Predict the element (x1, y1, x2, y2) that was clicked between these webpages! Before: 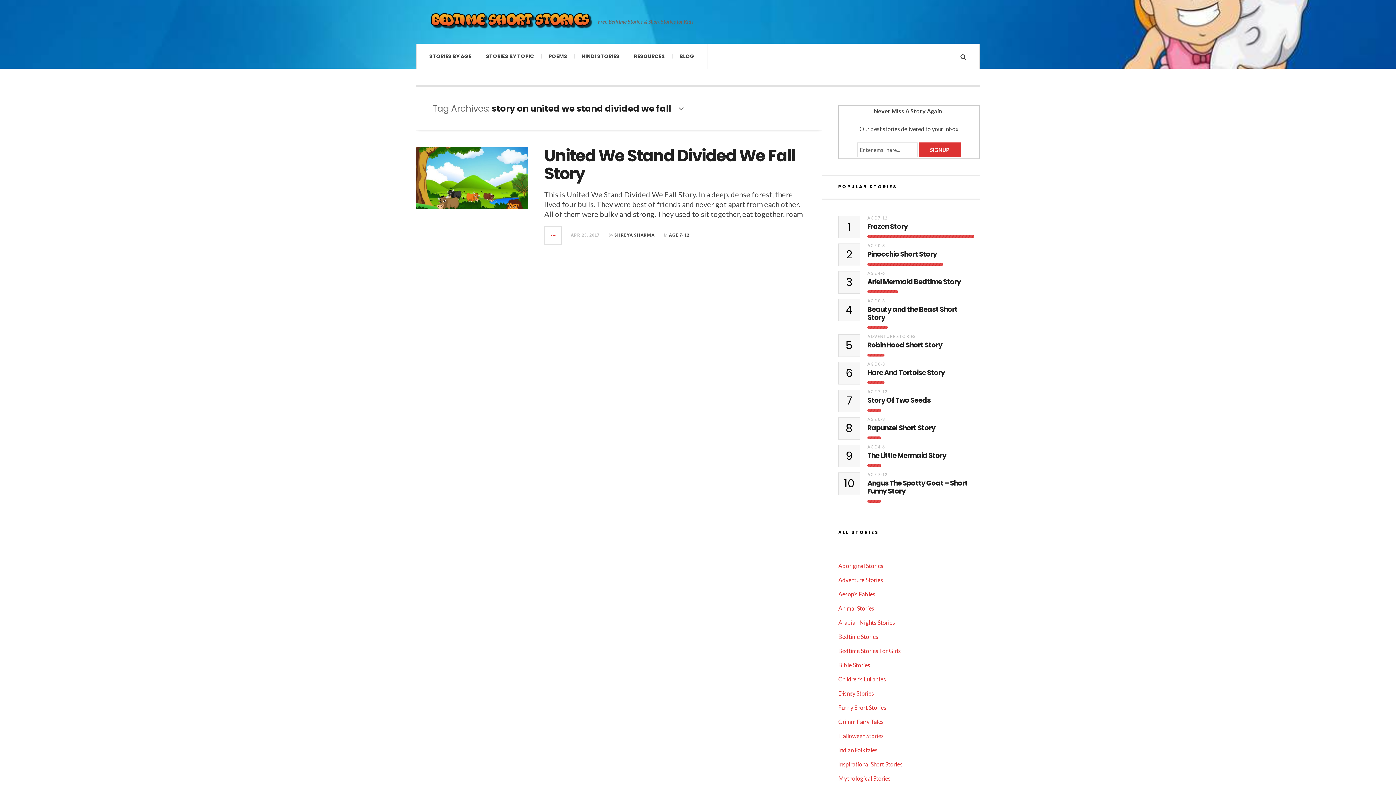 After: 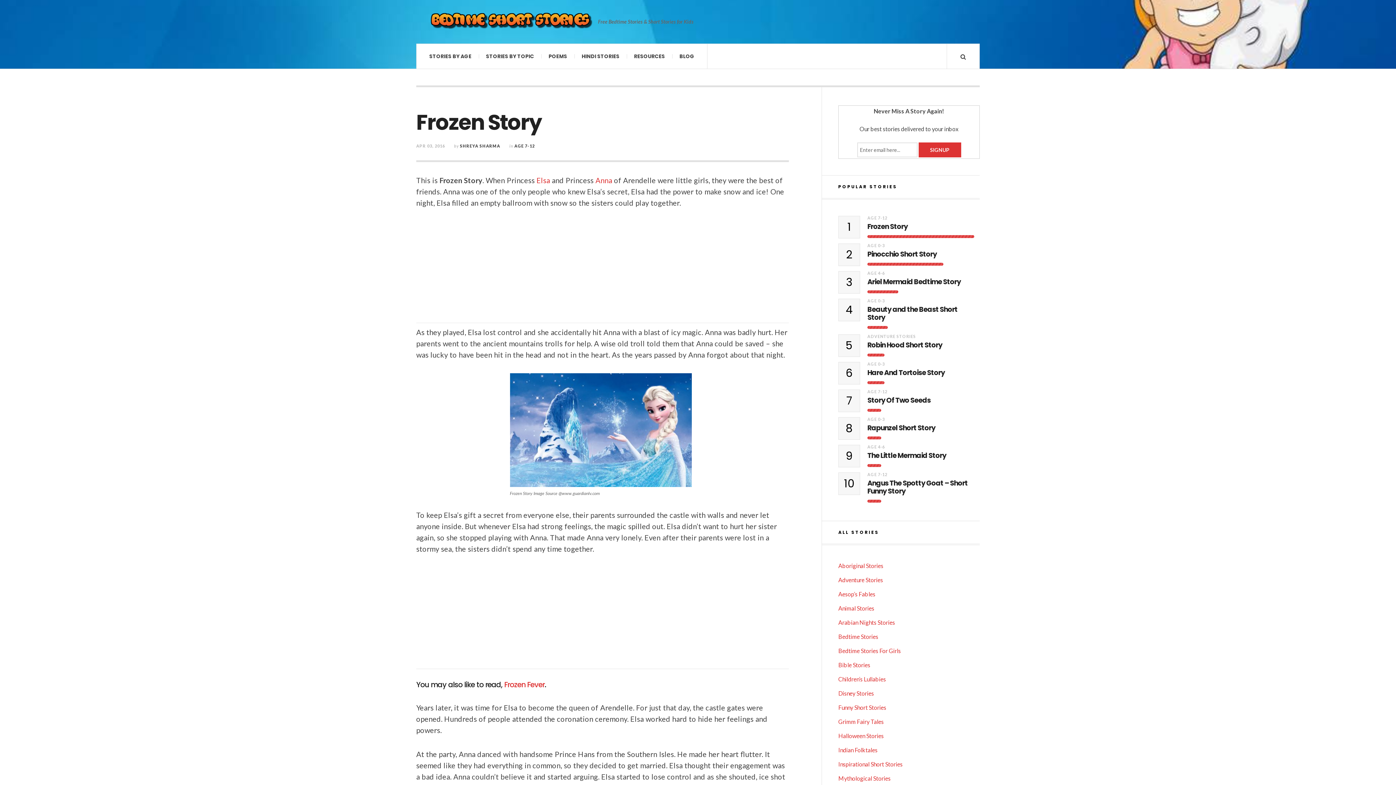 Action: bbox: (867, 222, 974, 230) label: Frozen Story